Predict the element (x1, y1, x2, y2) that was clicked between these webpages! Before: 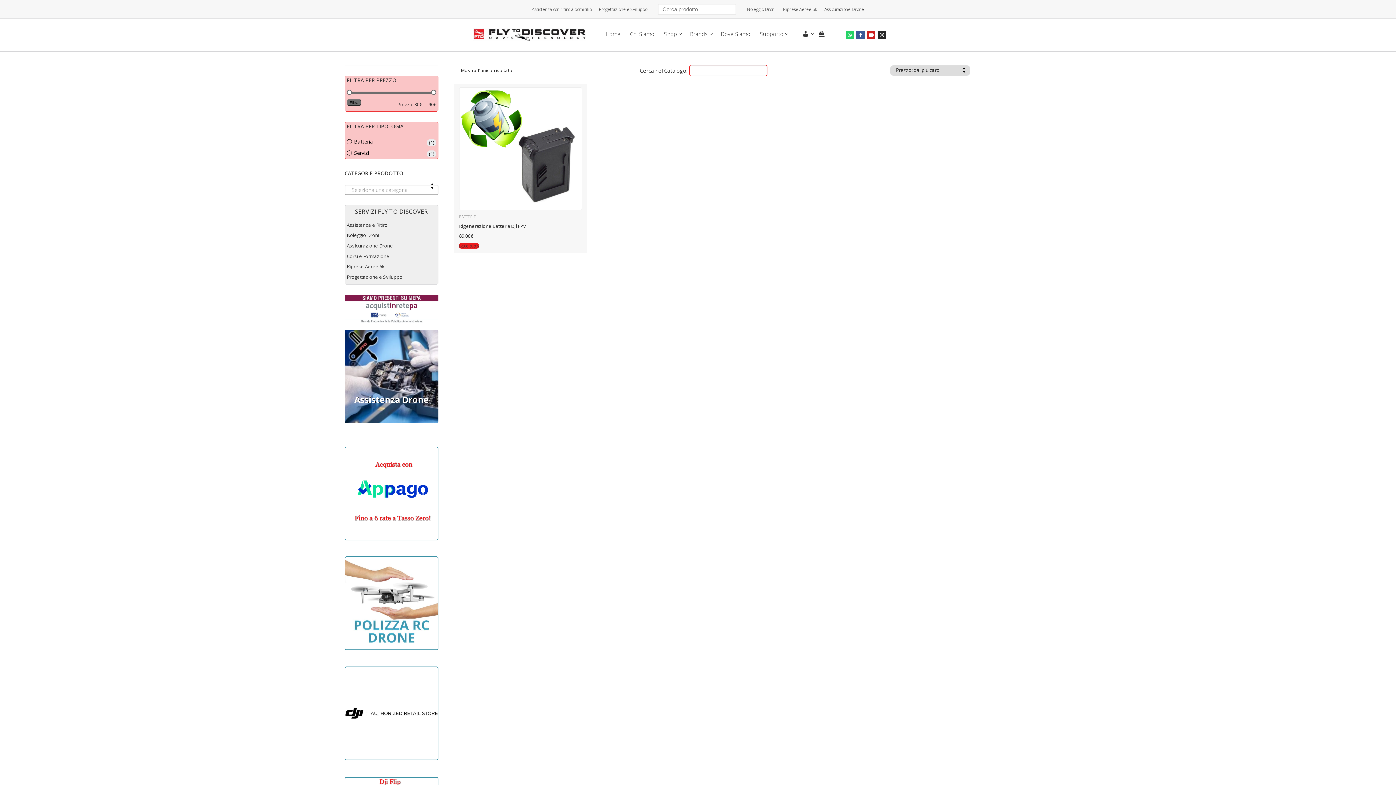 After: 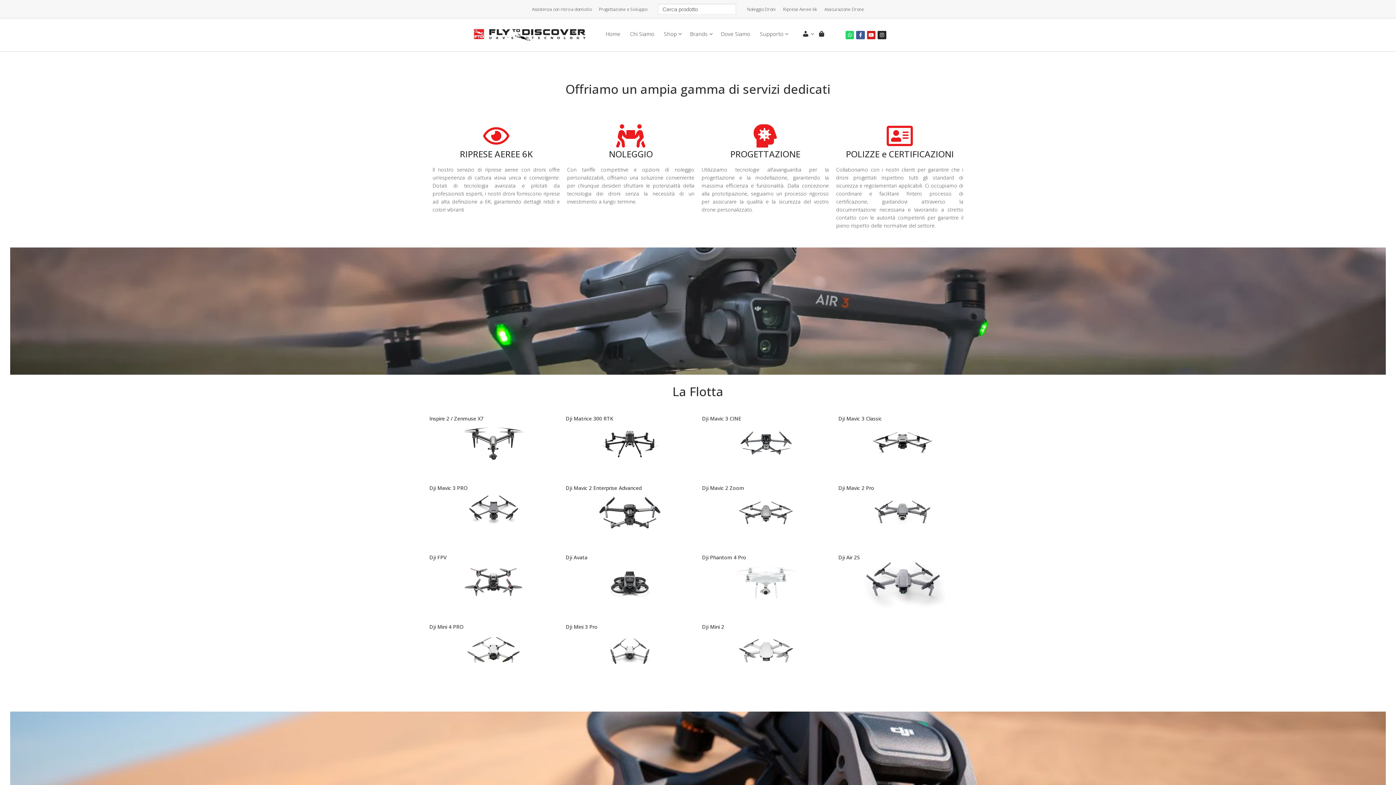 Action: label: Riprese Aeree 6k bbox: (346, 261, 436, 272)